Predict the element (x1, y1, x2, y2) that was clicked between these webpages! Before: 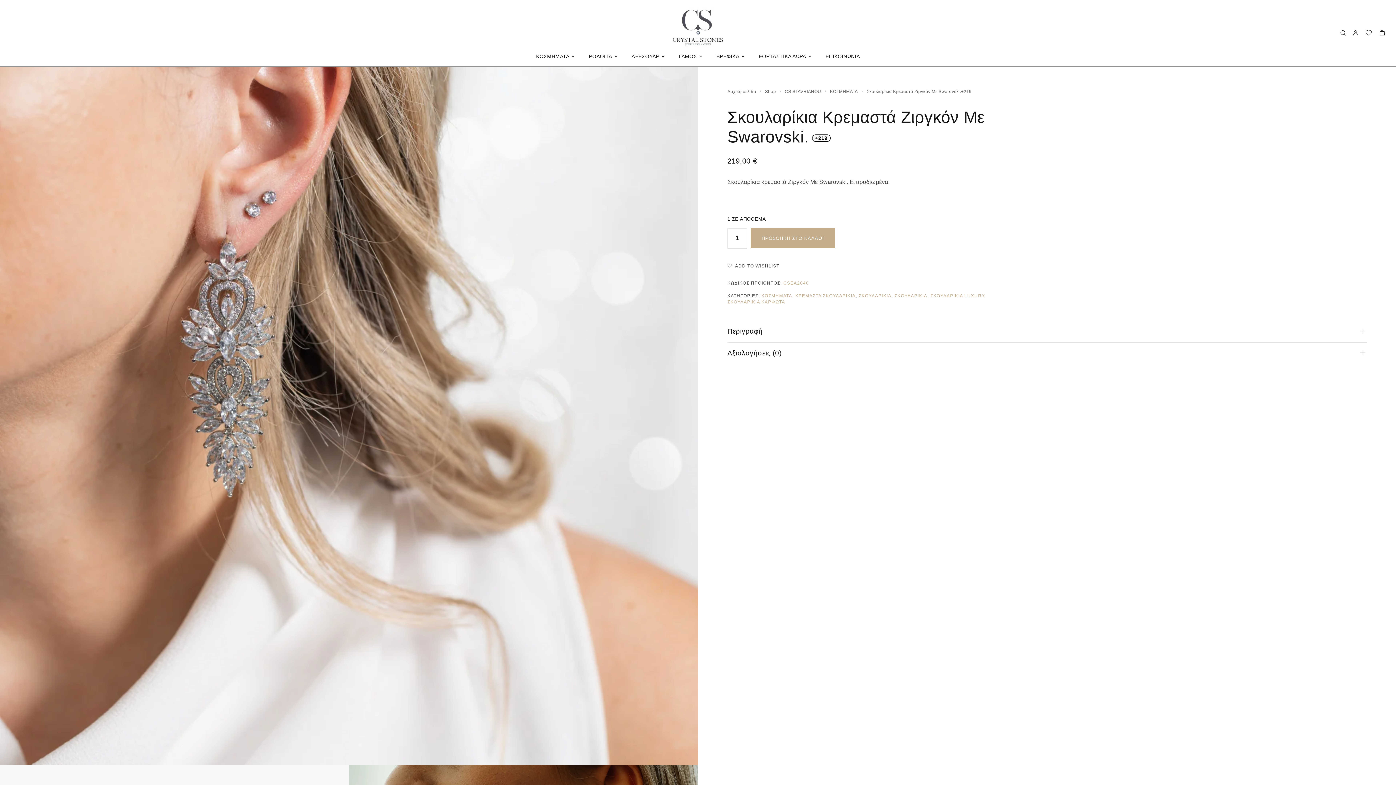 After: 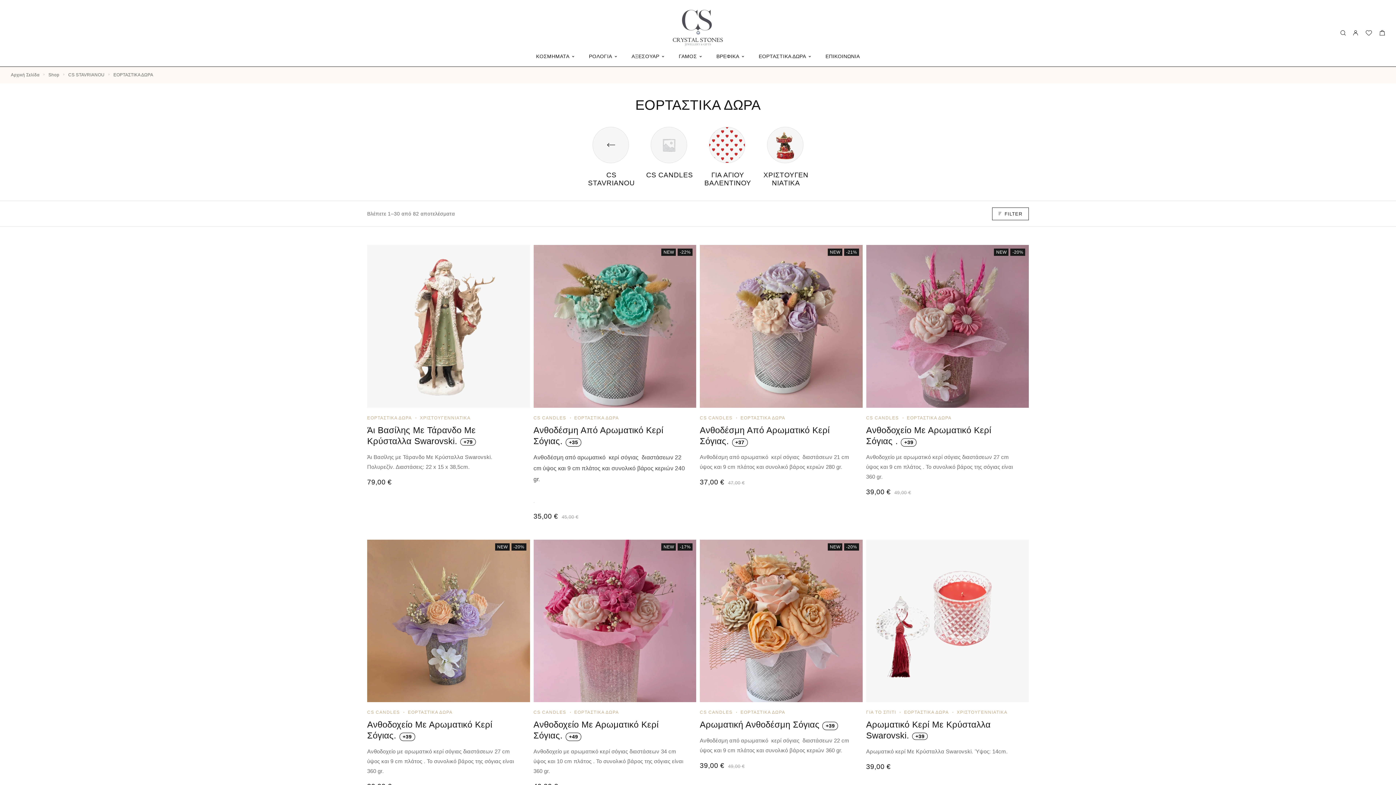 Action: label: ΕΟΡΤΑΣΤΙΚΑ ΔΩΡΑ bbox: (751, 53, 818, 59)